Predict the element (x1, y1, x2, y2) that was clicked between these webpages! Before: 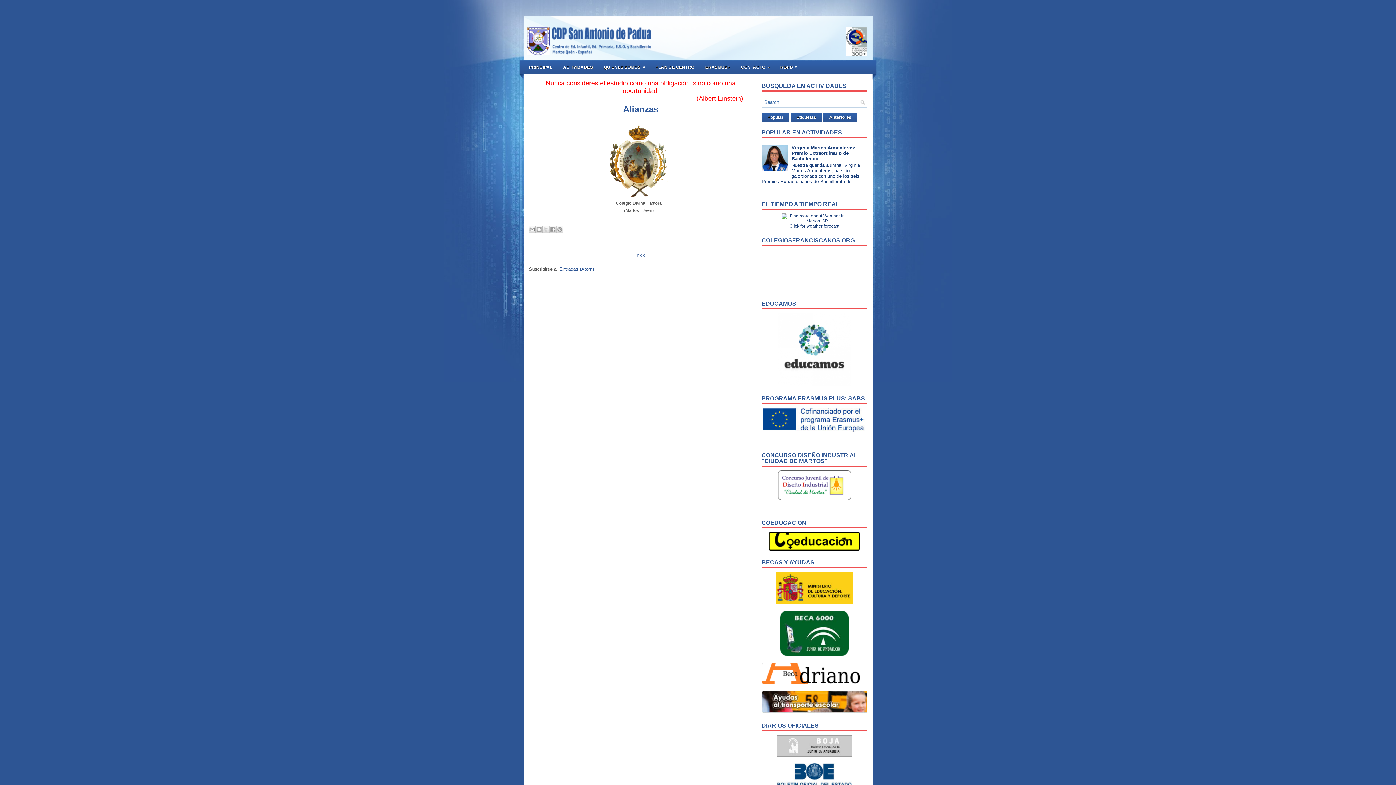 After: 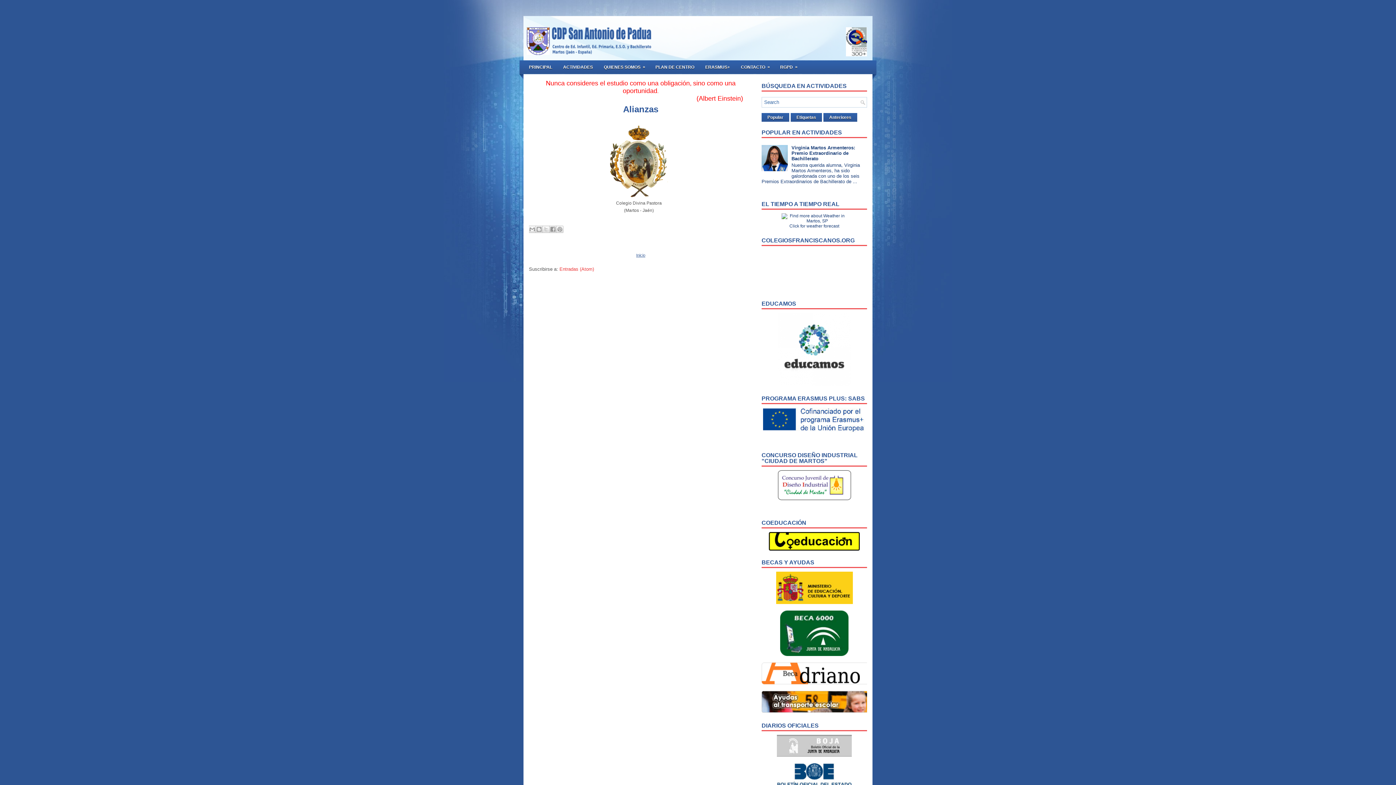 Action: bbox: (559, 266, 594, 271) label: Entradas (Atom)